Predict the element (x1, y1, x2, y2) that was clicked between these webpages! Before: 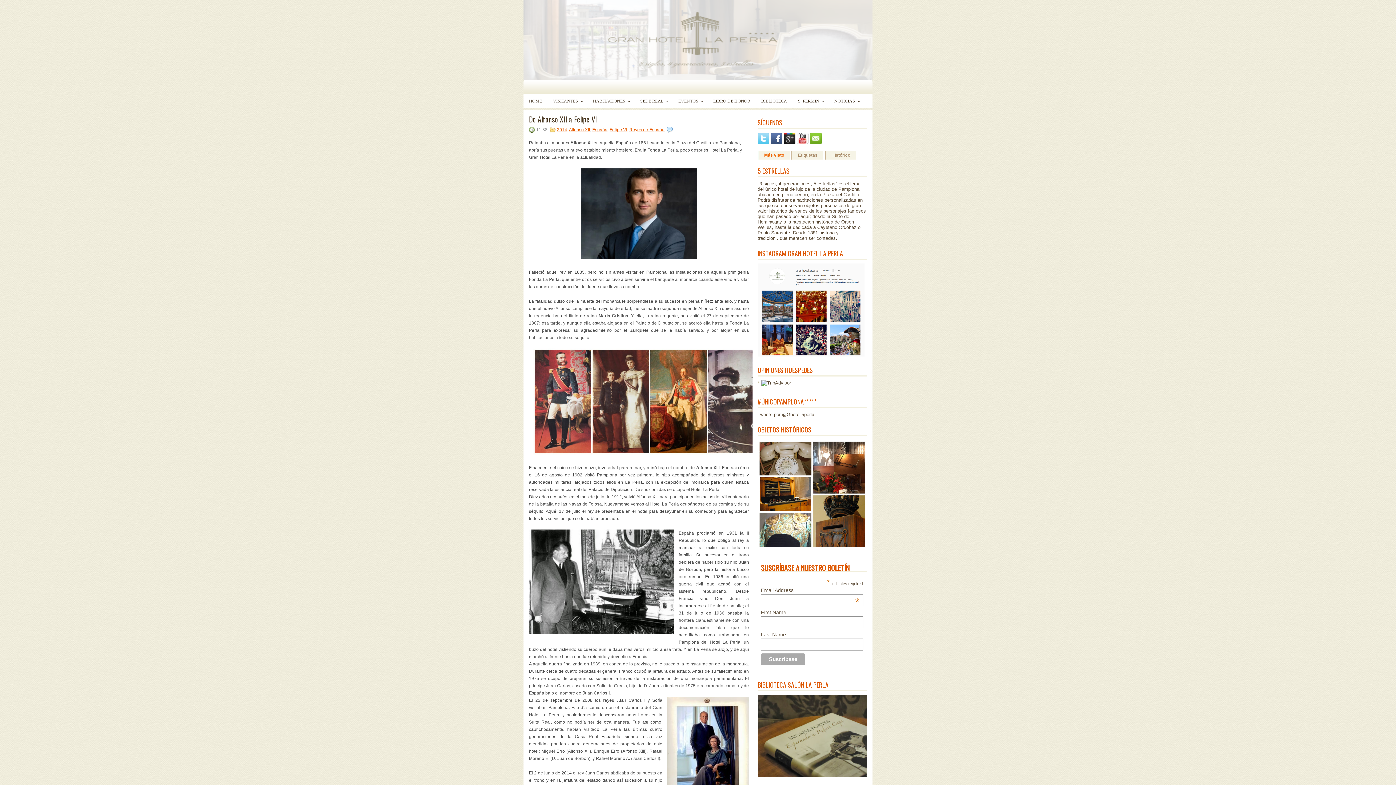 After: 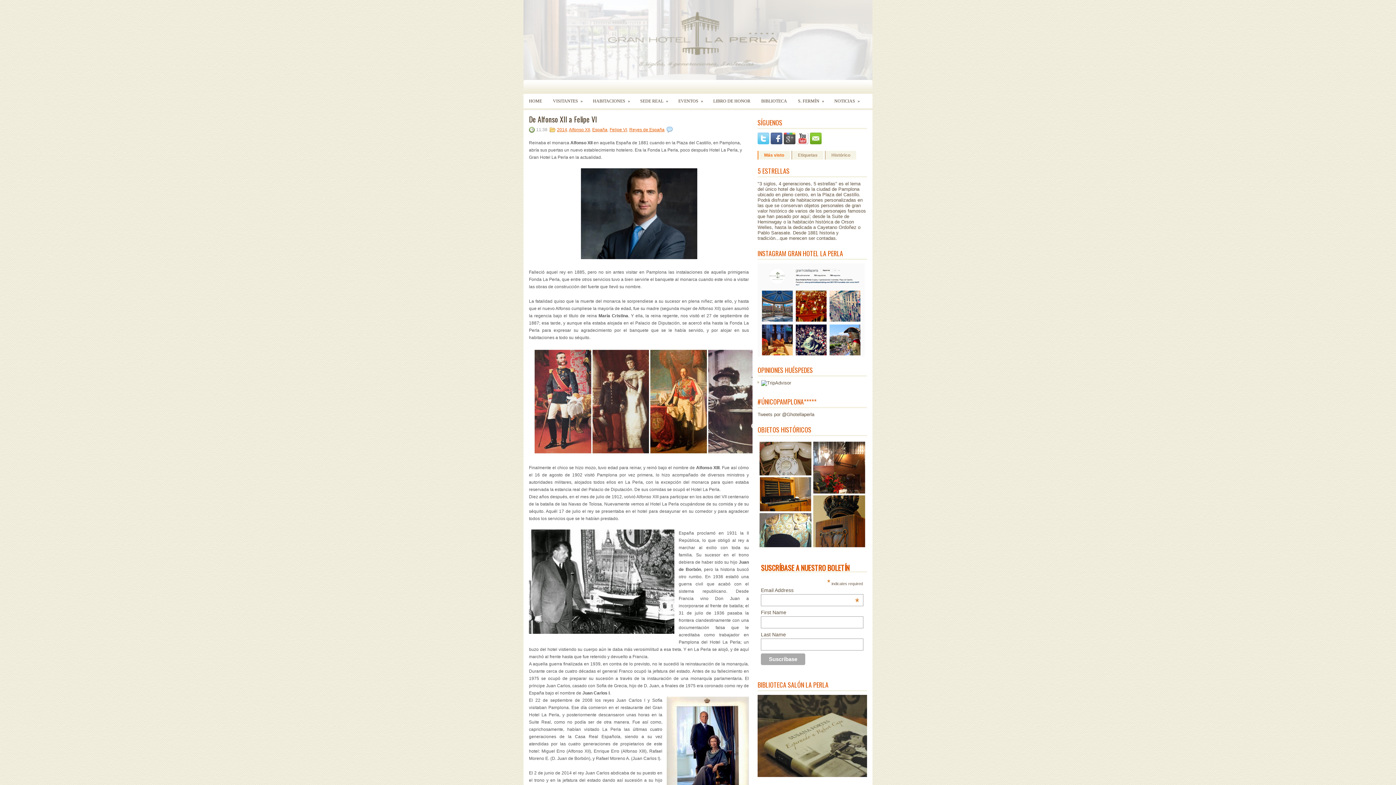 Action: bbox: (784, 140, 797, 145)